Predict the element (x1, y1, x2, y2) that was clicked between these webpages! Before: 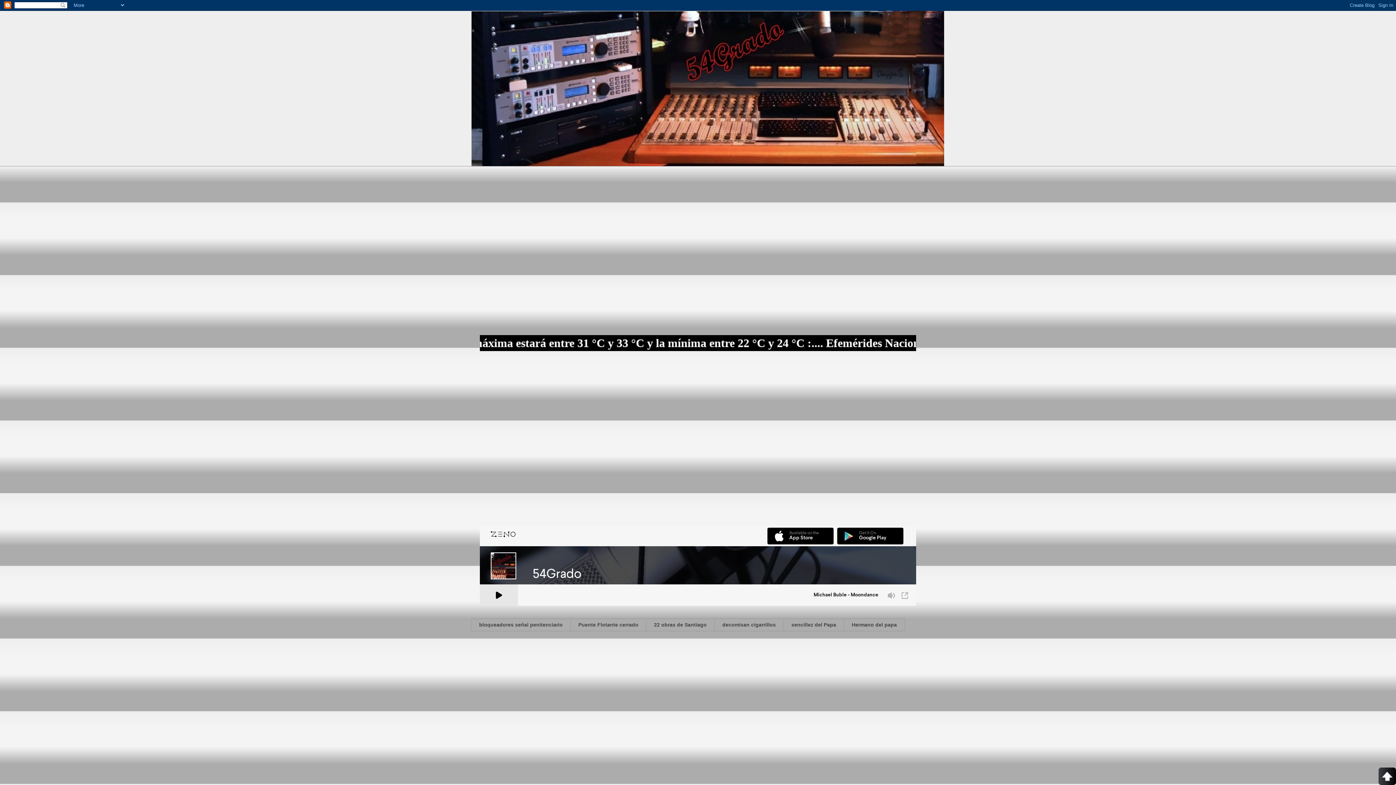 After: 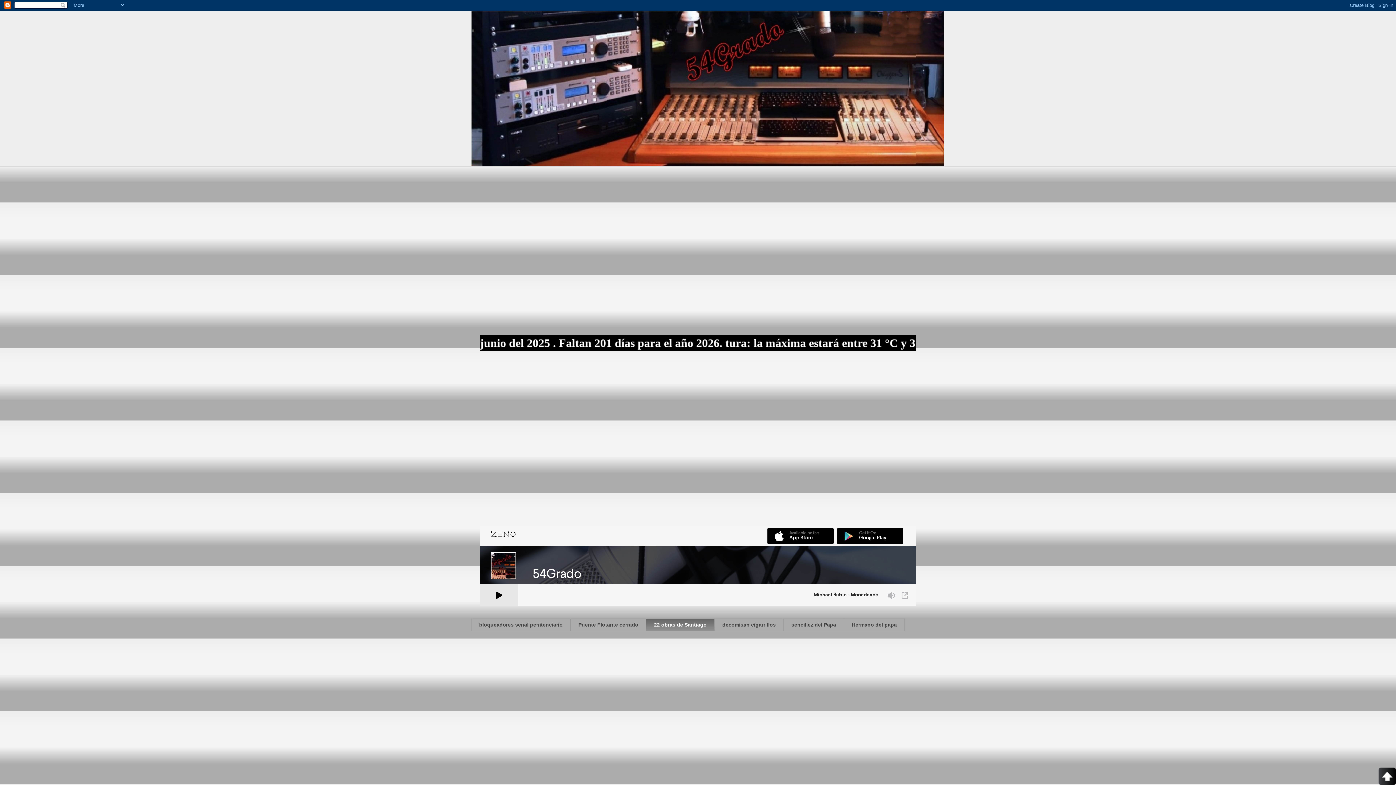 Action: label: 22 obras de Santiago bbox: (646, 618, 714, 631)